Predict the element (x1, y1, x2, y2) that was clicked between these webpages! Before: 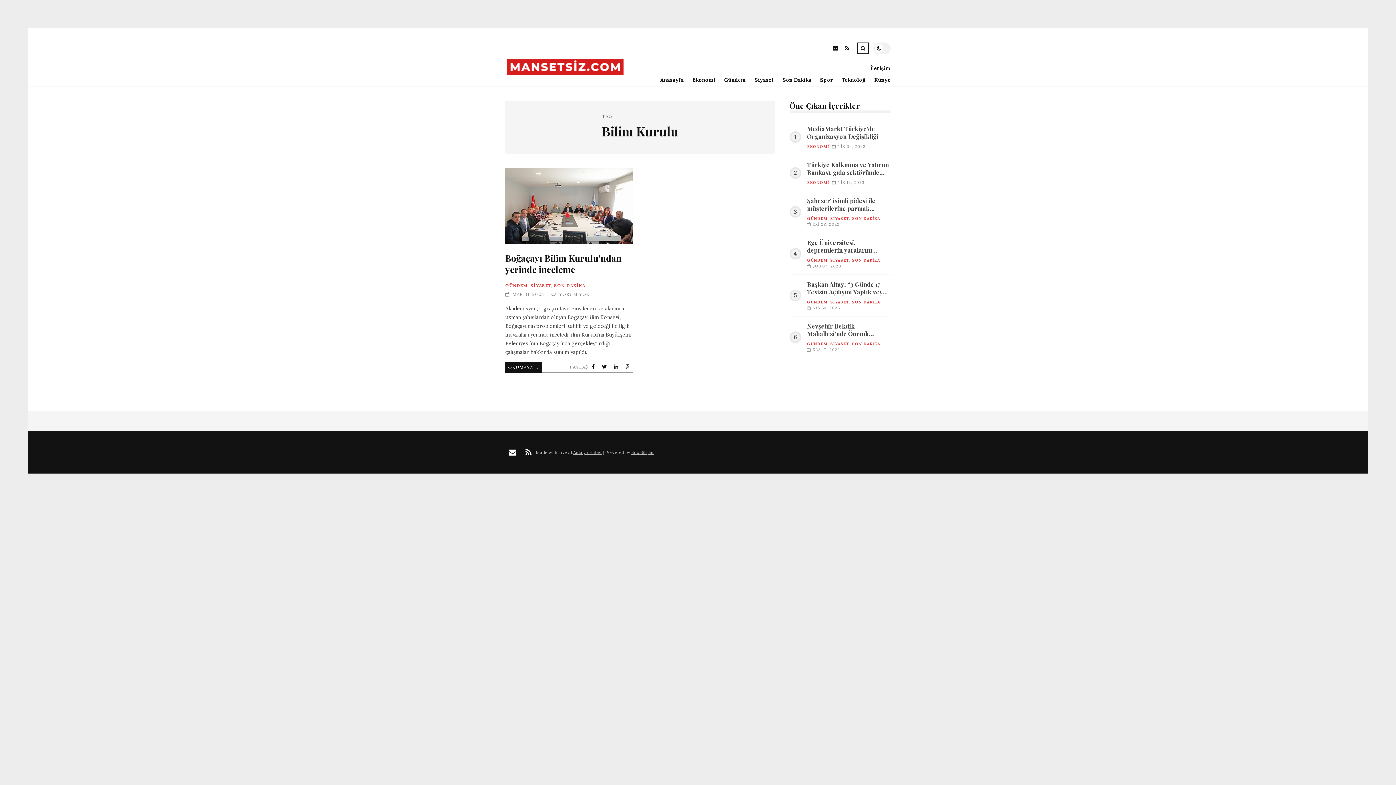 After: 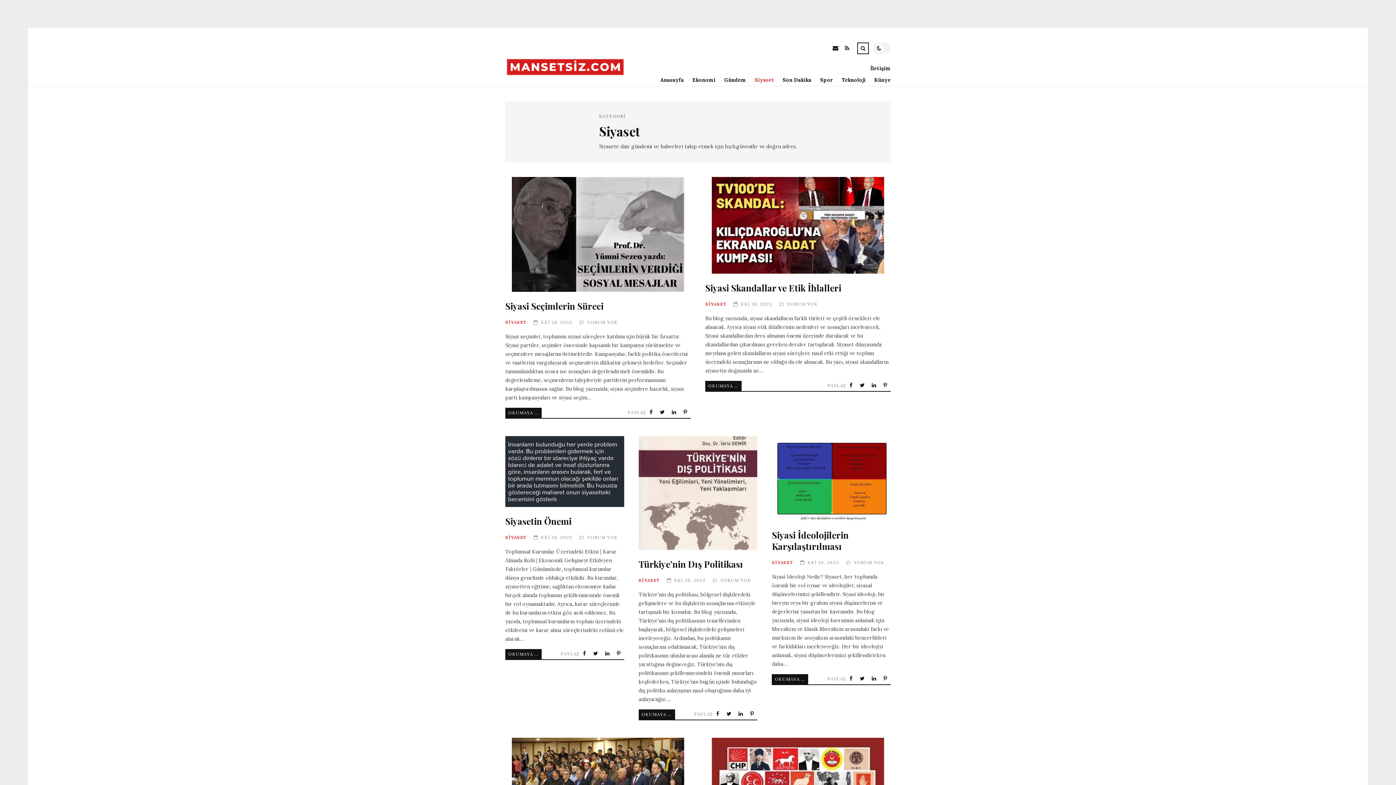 Action: label: SİYASET bbox: (830, 341, 849, 346)